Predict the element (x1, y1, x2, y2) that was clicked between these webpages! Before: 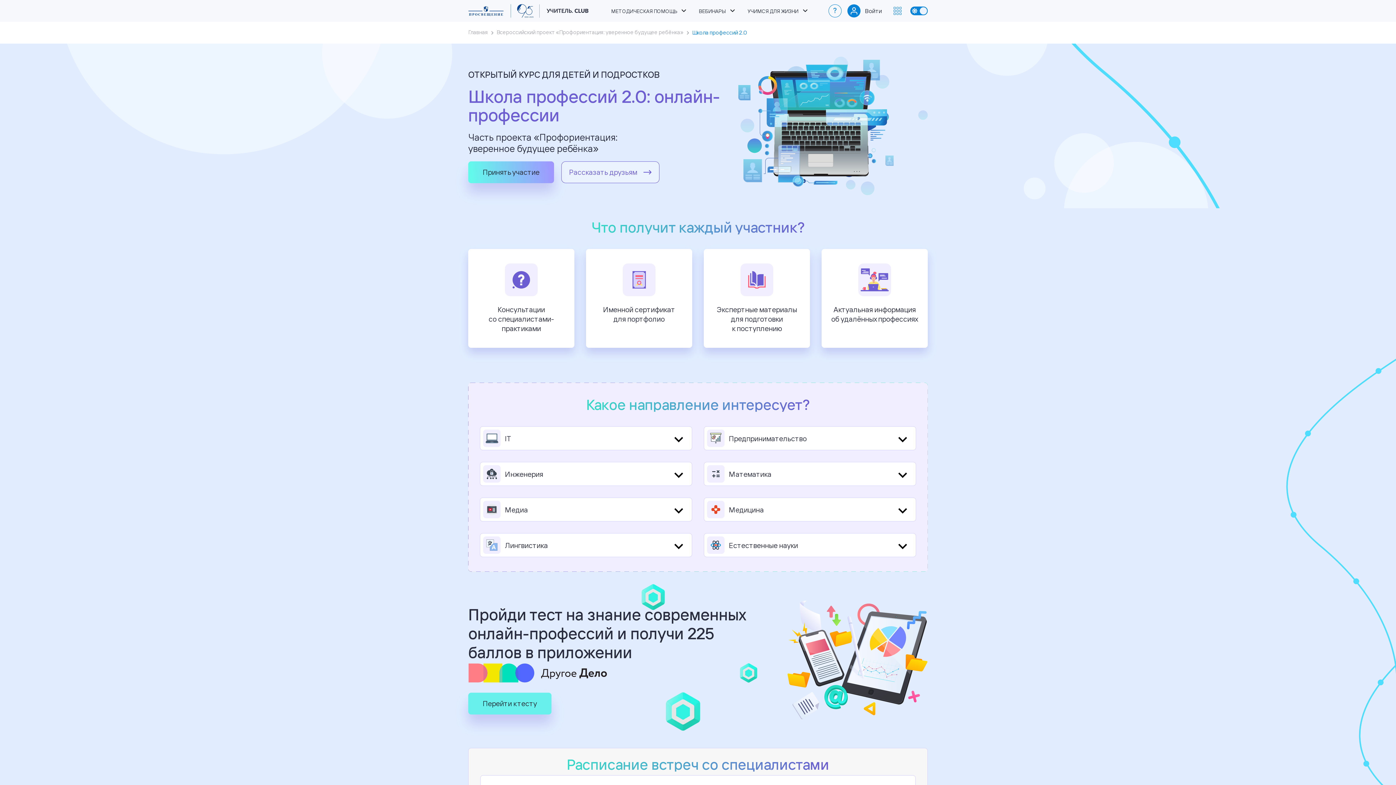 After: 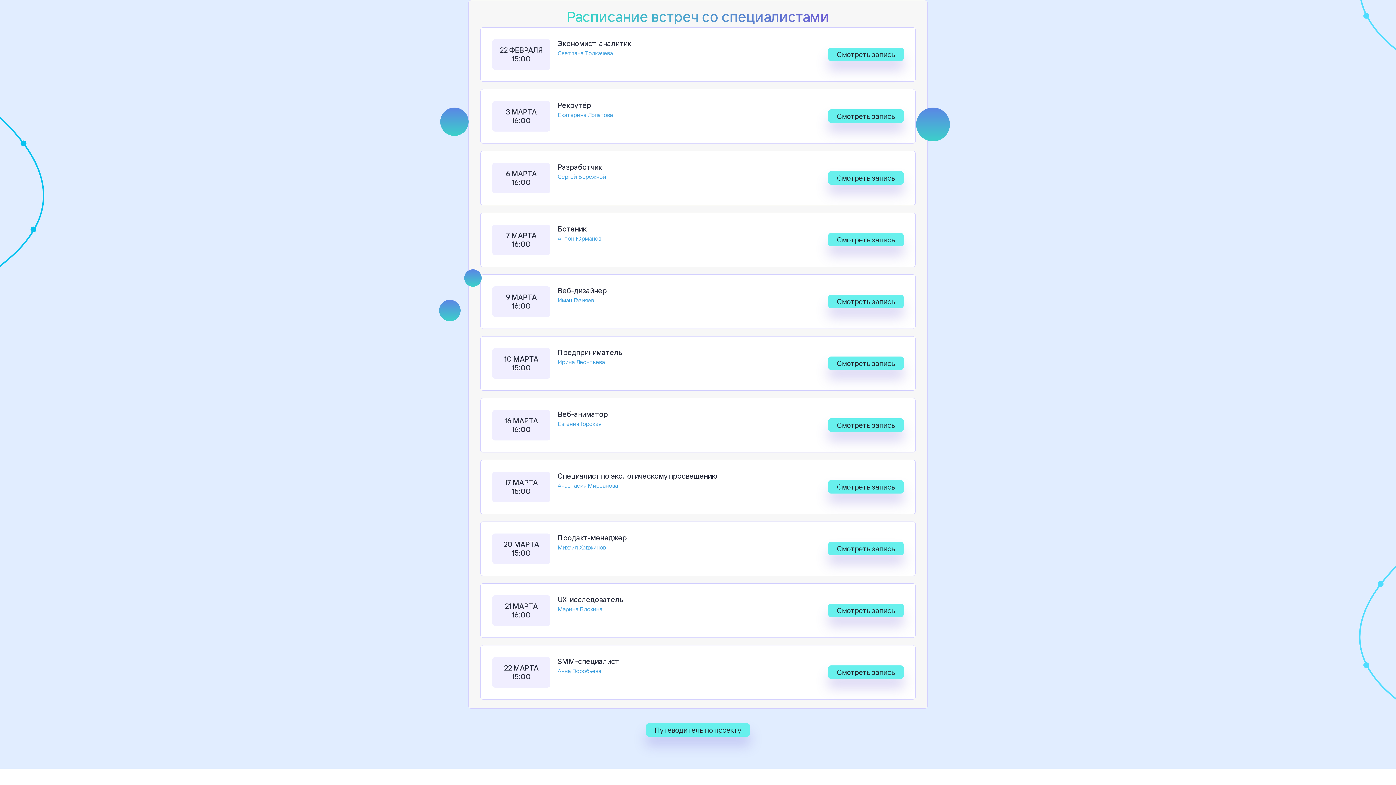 Action: label: Принять участие bbox: (468, 161, 554, 183)